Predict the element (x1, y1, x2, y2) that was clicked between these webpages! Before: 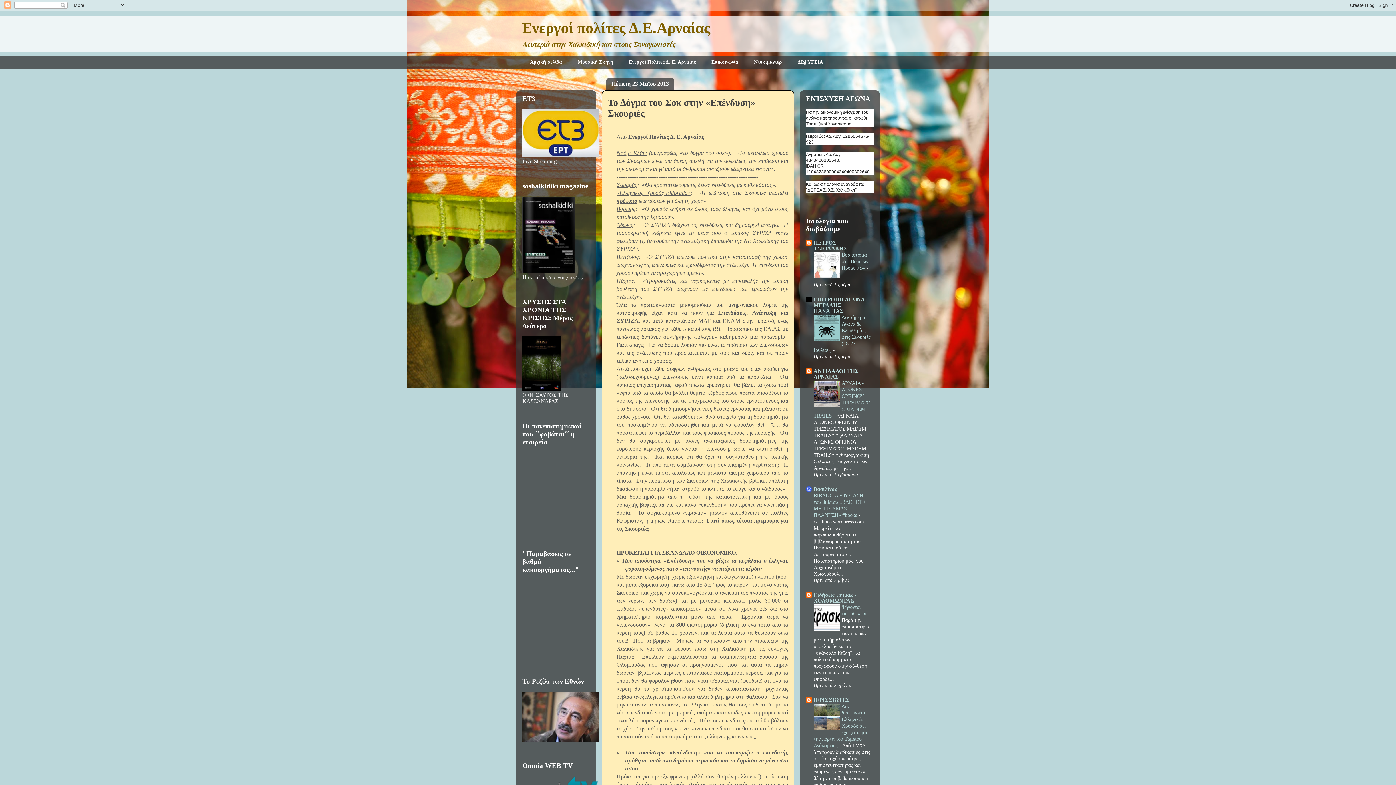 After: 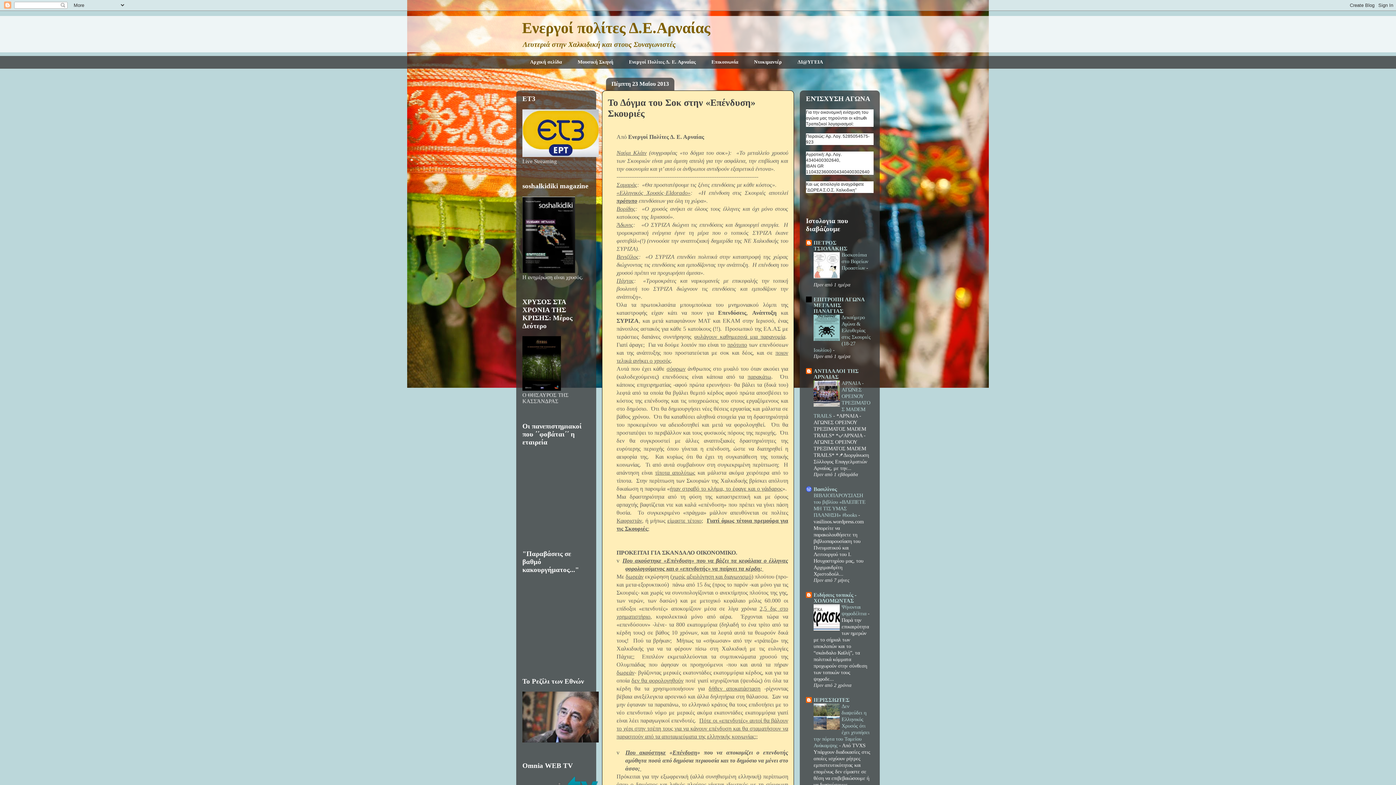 Action: bbox: (813, 273, 840, 279)